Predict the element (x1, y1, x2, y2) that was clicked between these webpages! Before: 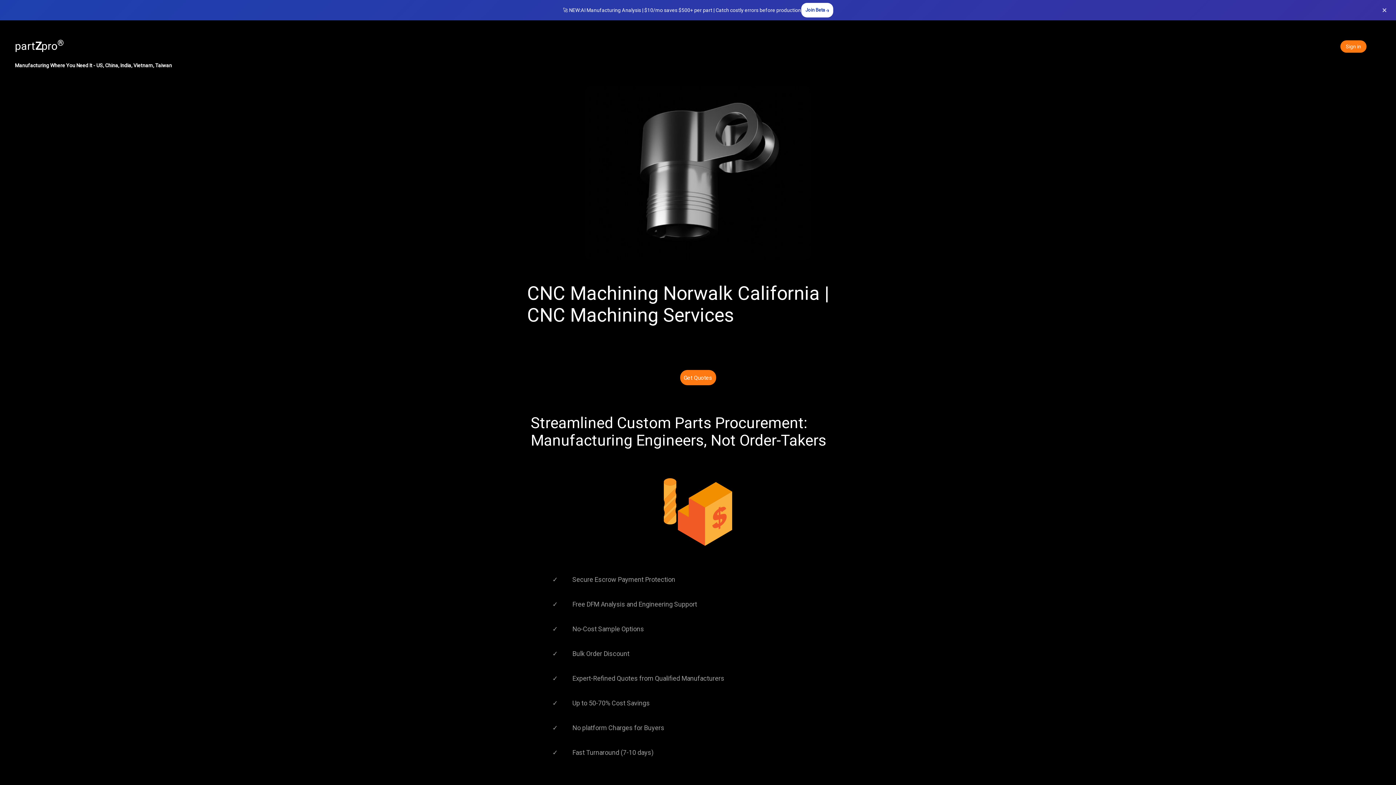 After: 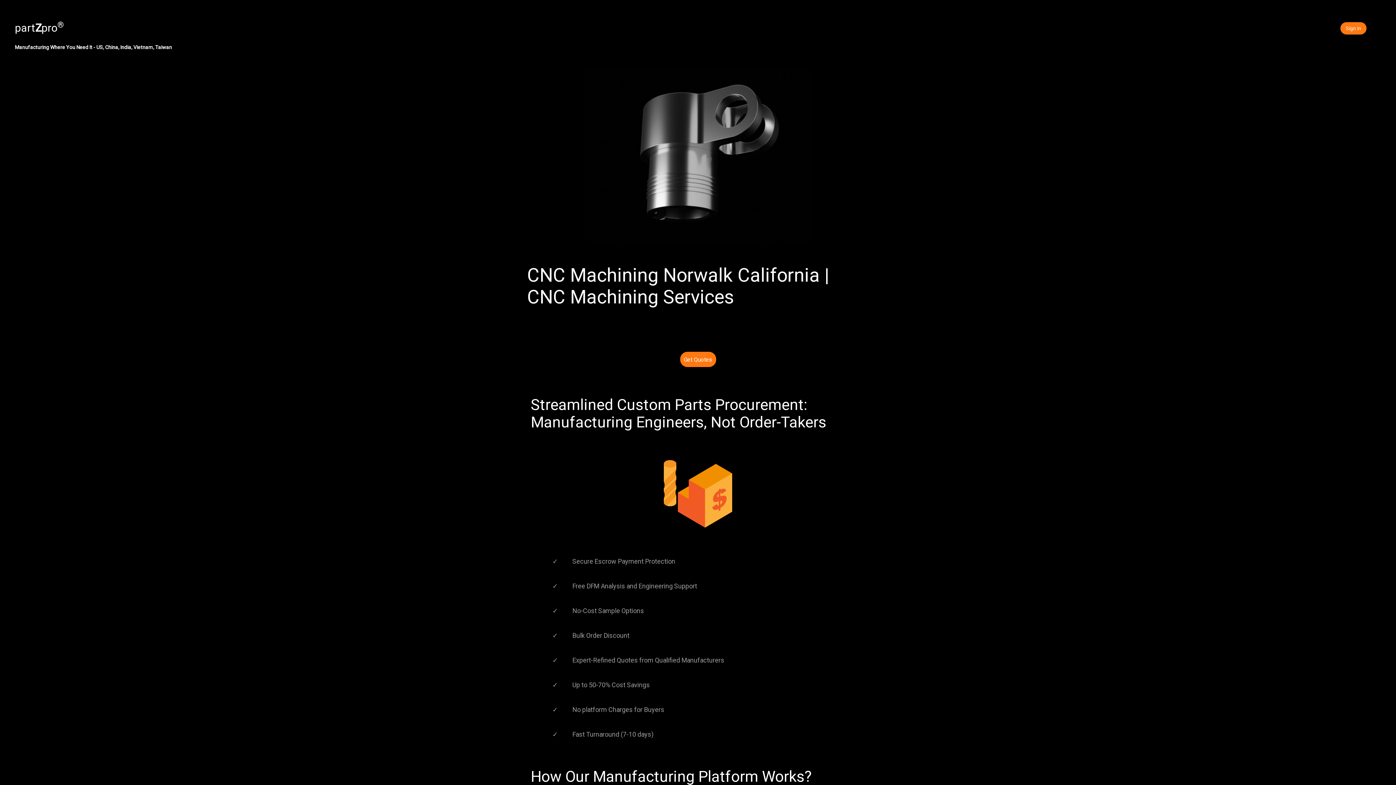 Action: label: Close banner bbox: (1380, 4, 1389, 16)